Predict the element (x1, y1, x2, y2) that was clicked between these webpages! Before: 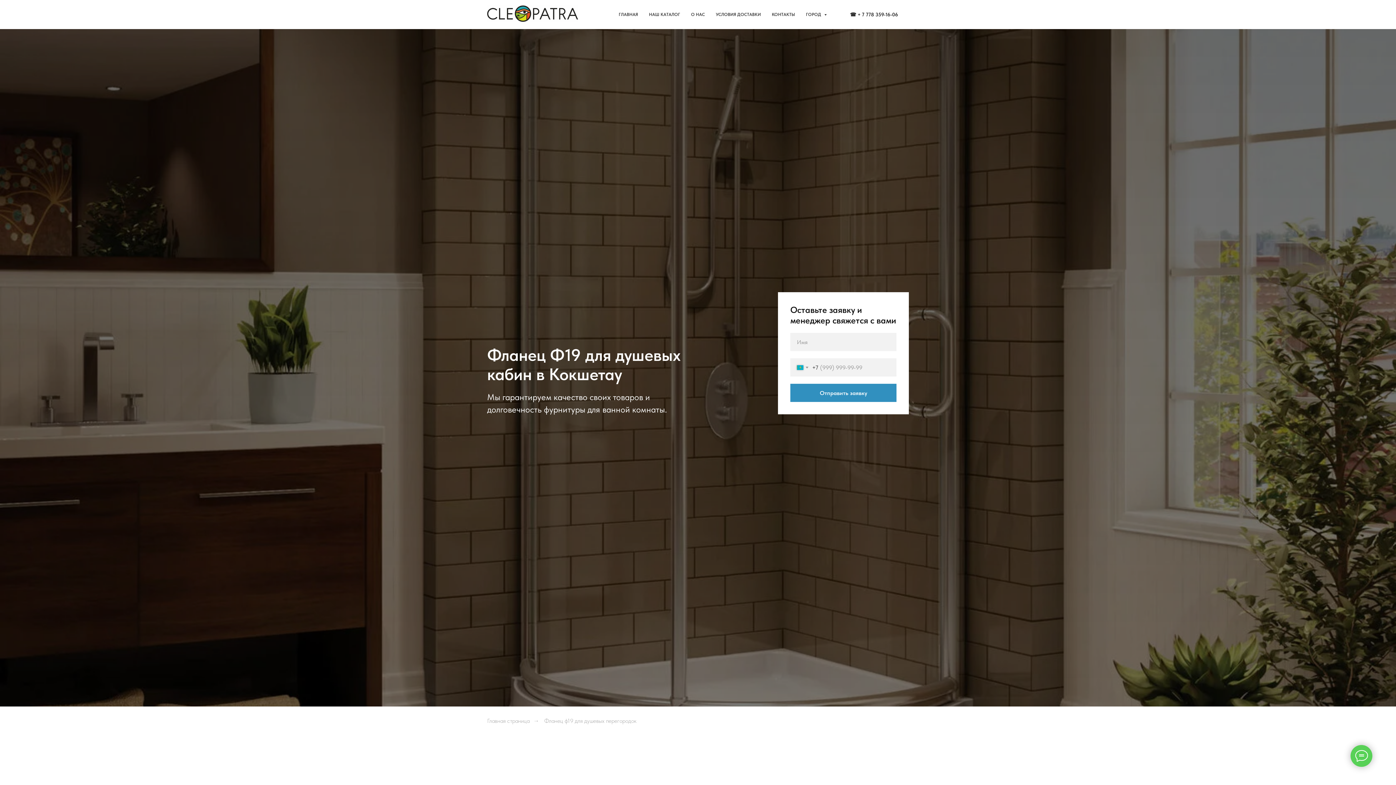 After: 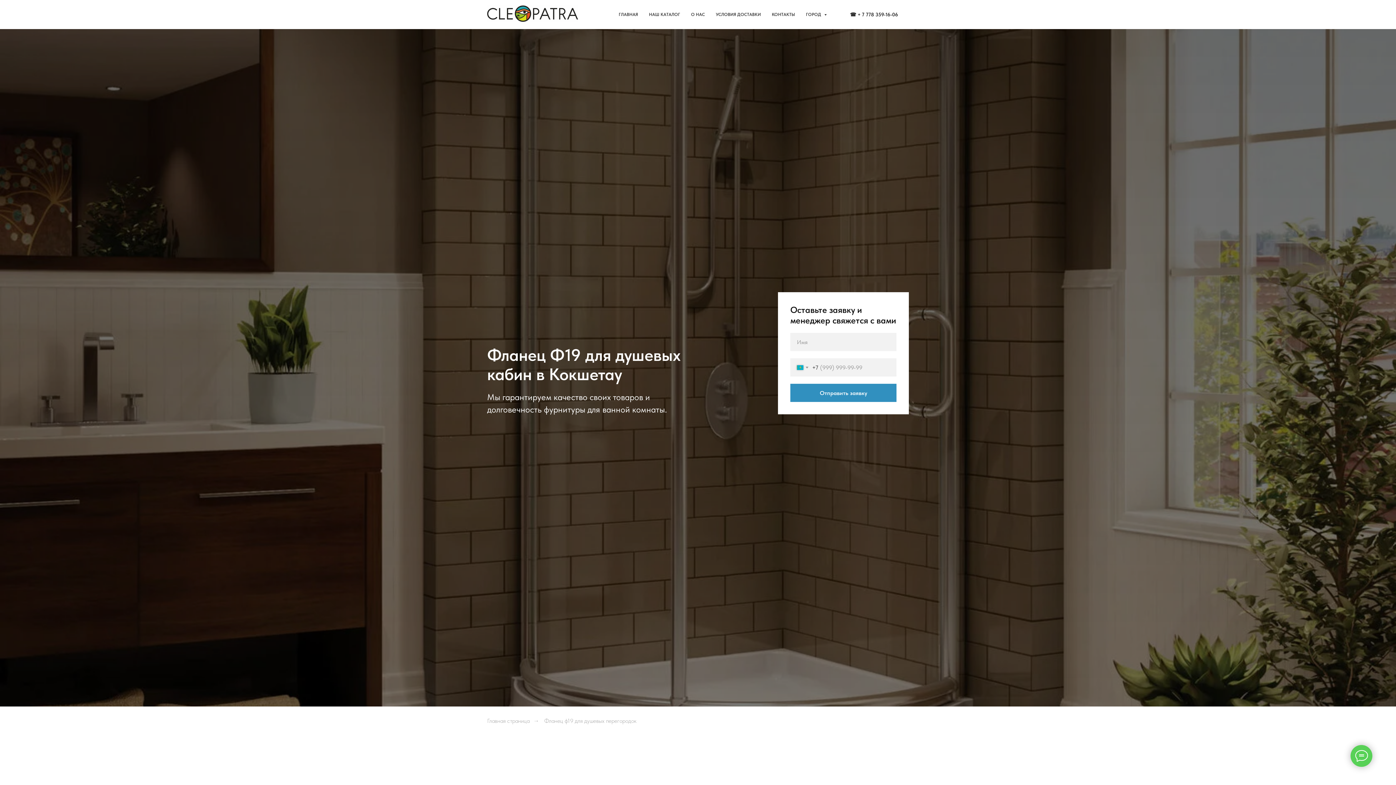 Action: label: ☎ + 7 778 359-16-06 bbox: (839, 7, 909, 21)